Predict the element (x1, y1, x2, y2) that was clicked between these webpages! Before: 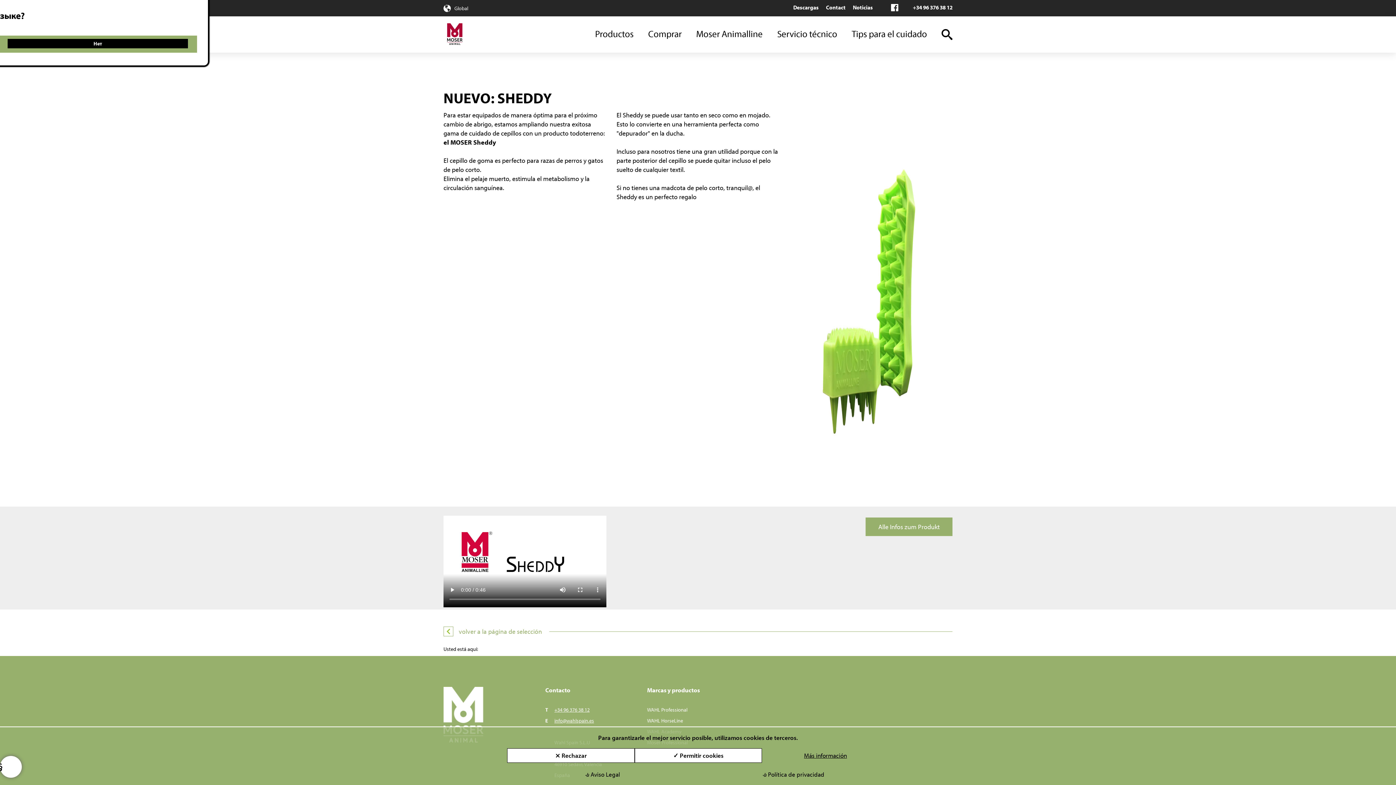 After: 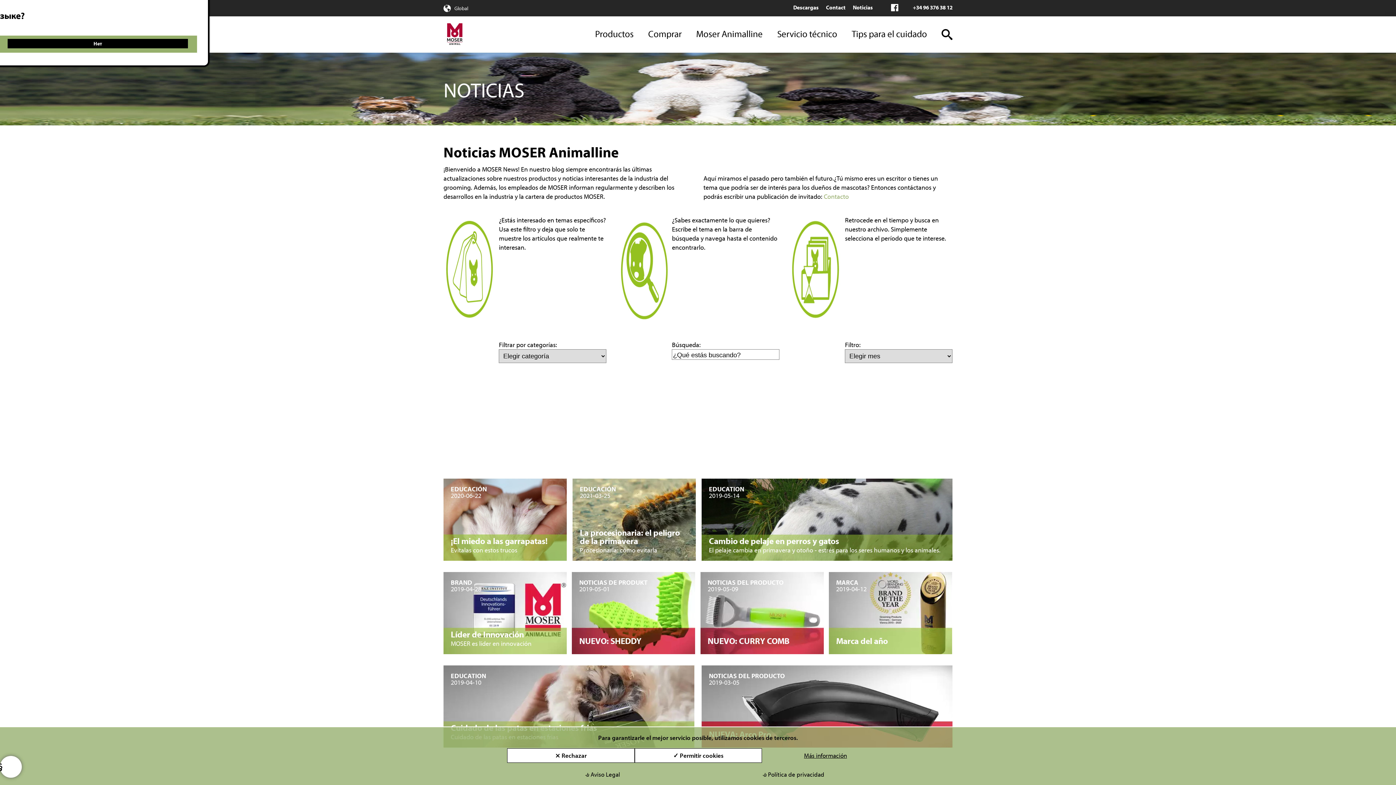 Action: bbox: (853, 3, 873, 10) label: Noticias